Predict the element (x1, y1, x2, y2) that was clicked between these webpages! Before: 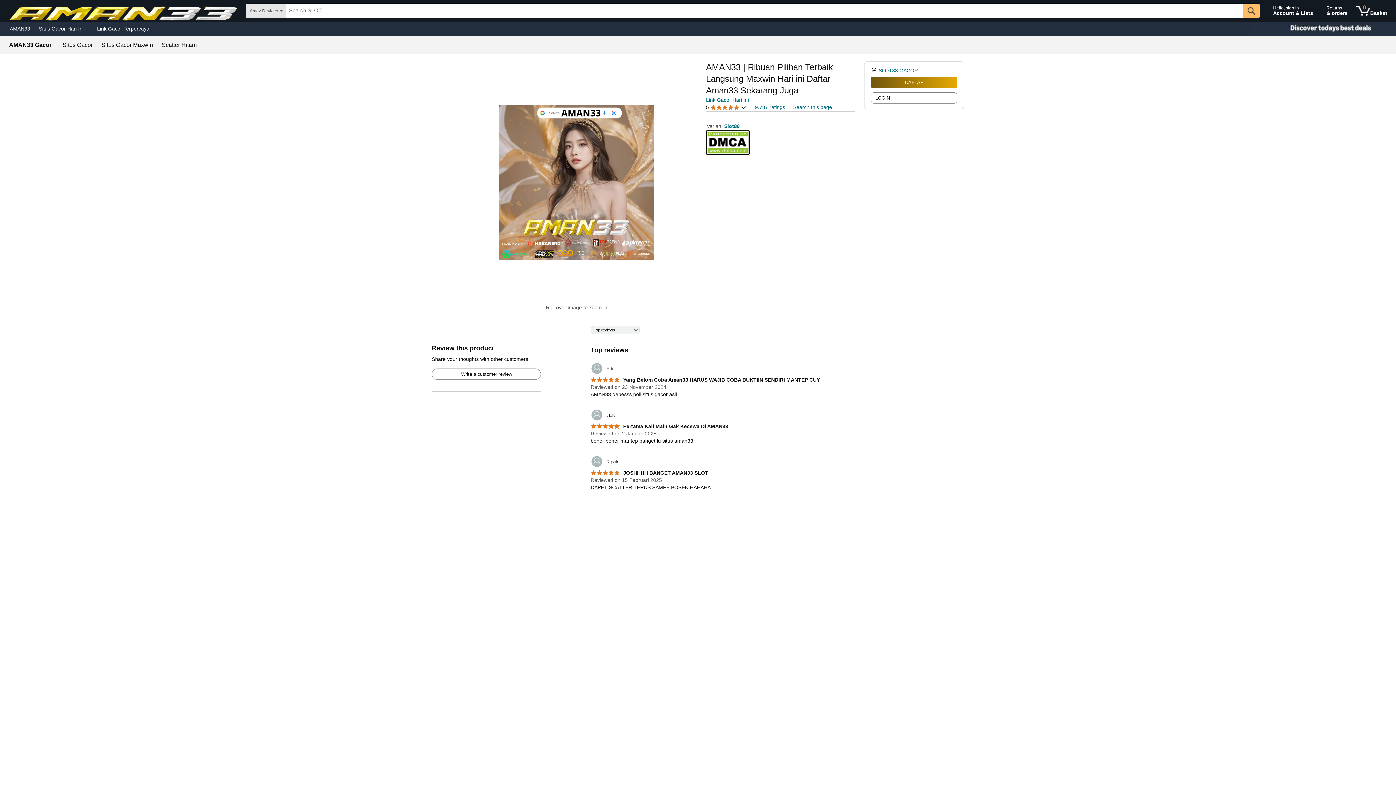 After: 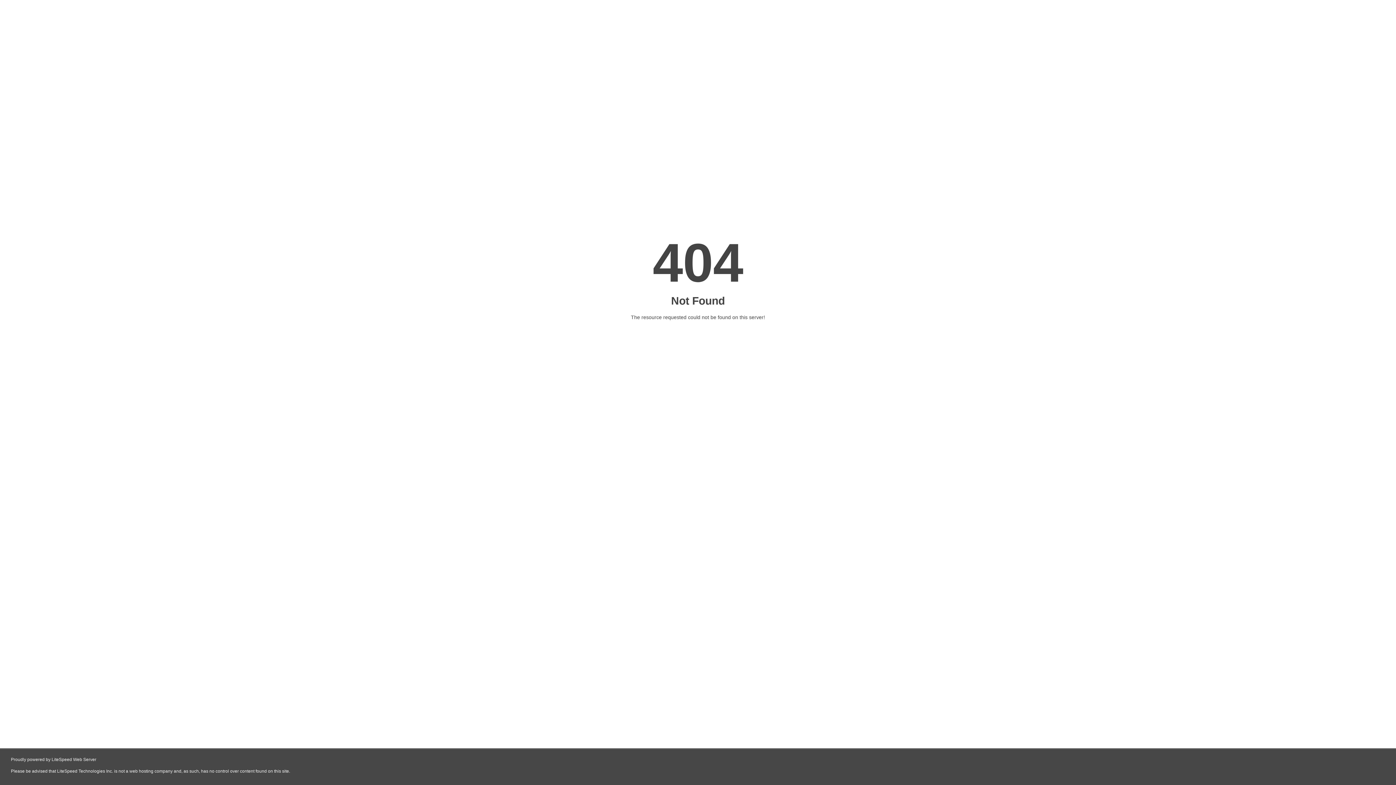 Action: bbox: (590, 470, 708, 476) label:  JOSHHHH BANGET AMAN33 SLOT